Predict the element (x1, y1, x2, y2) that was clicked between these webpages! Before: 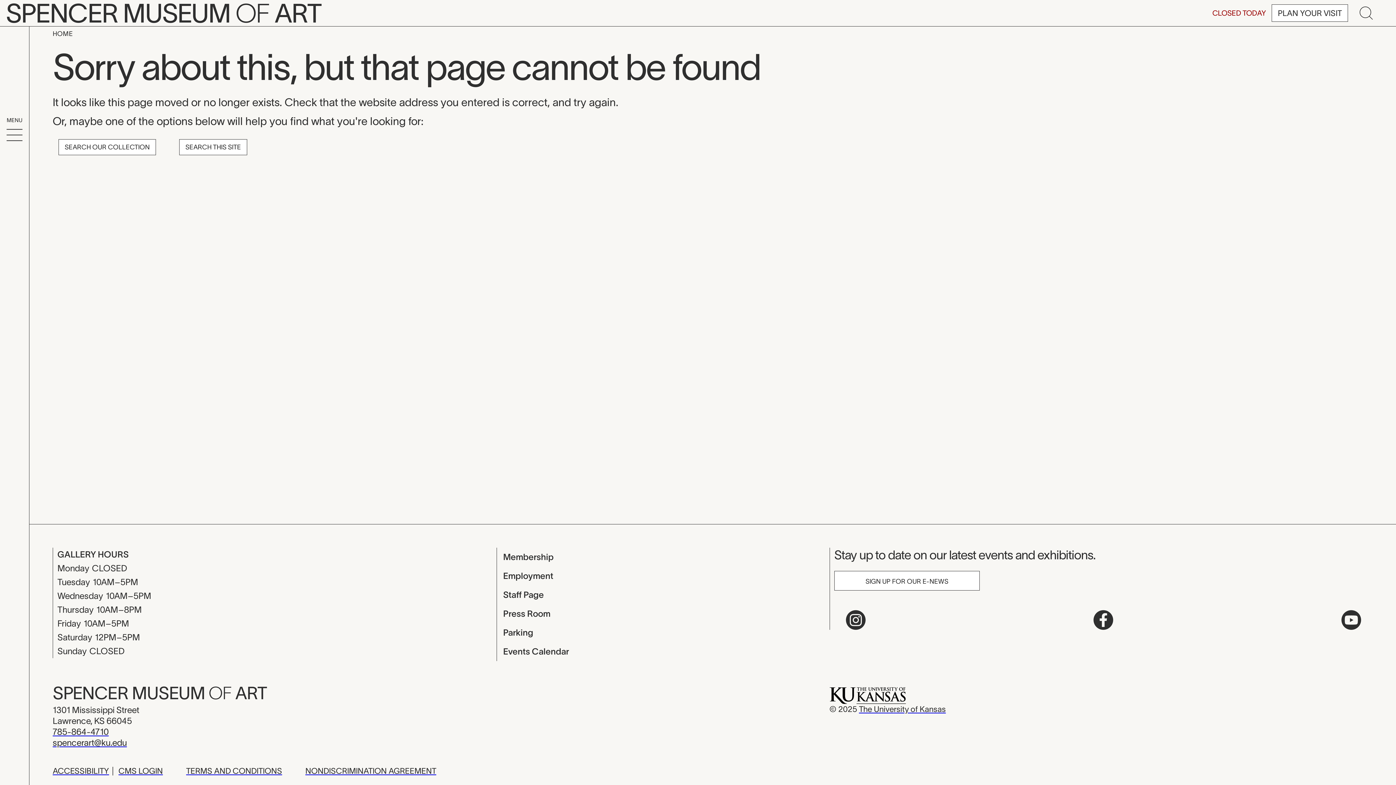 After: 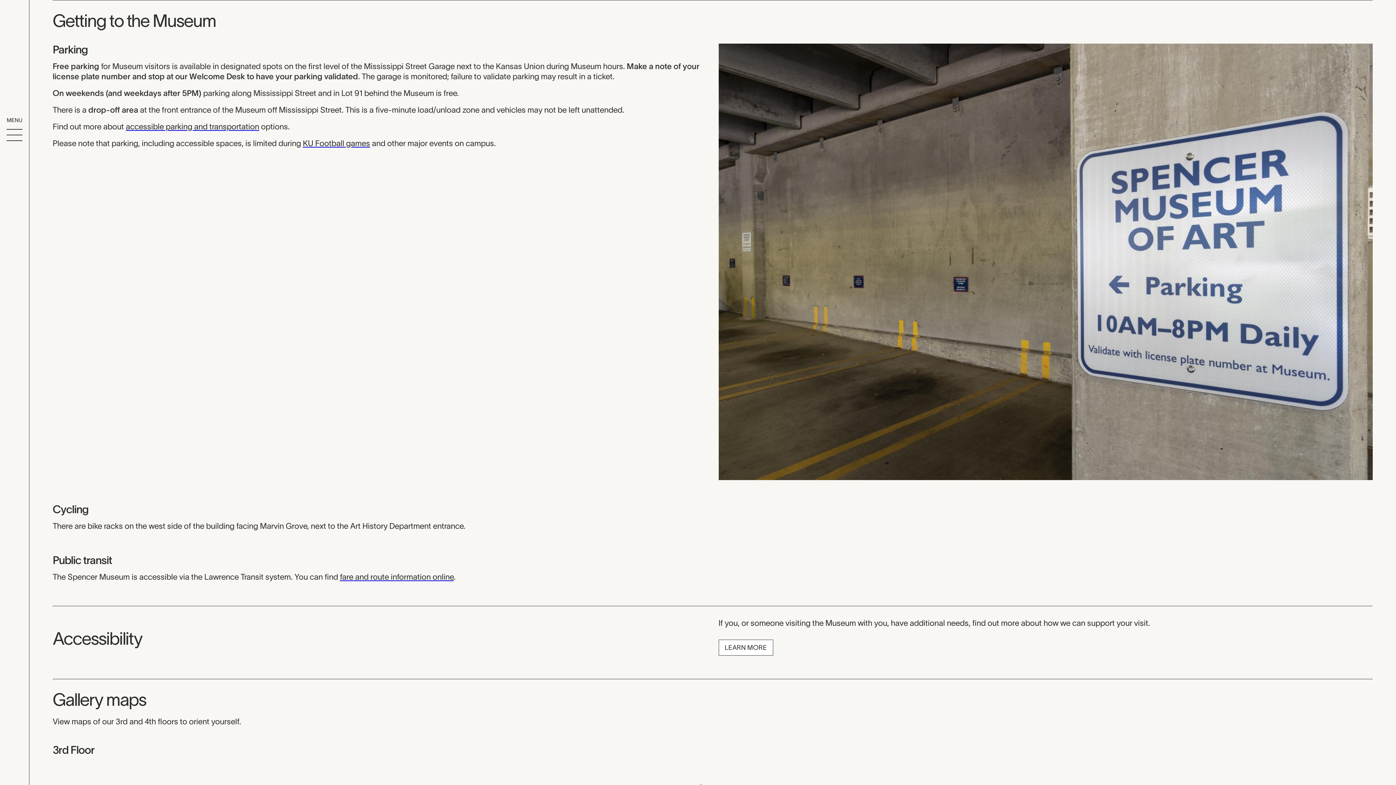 Action: bbox: (503, 628, 533, 637) label: Parking